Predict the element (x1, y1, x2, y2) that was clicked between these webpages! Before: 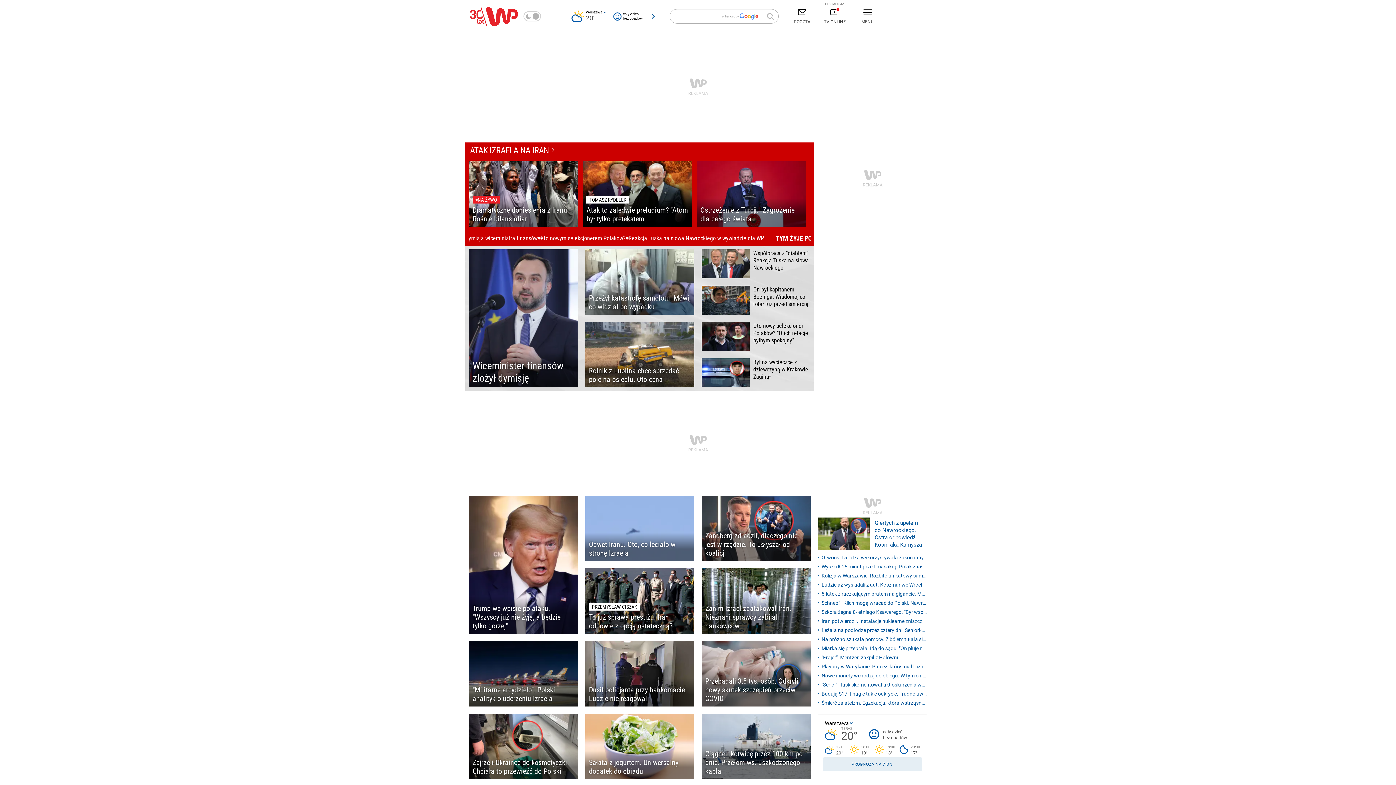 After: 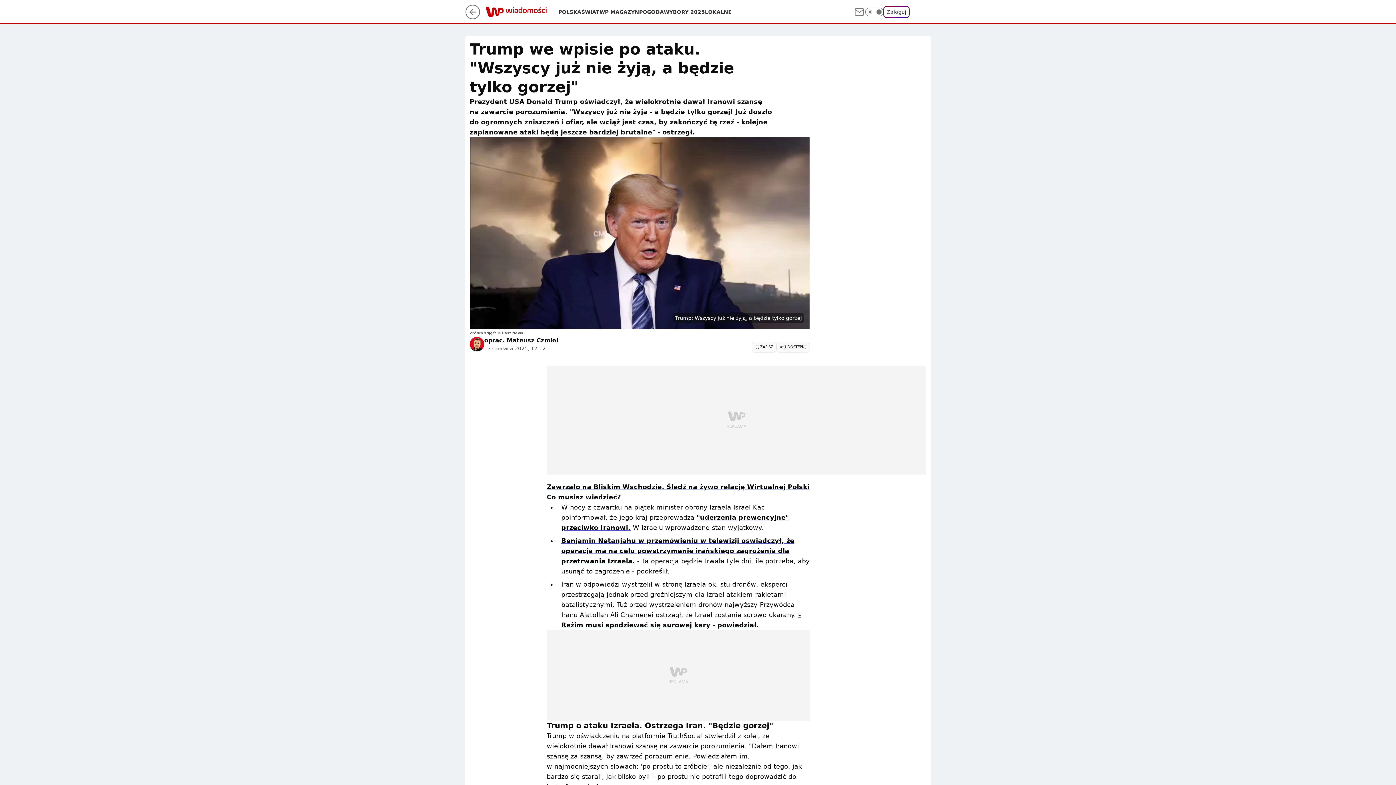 Action: bbox: (469, 496, 578, 634) label: Trump we wpisie po ataku. "Wszyscy już nie żyją, a będzie tylko gorzej"